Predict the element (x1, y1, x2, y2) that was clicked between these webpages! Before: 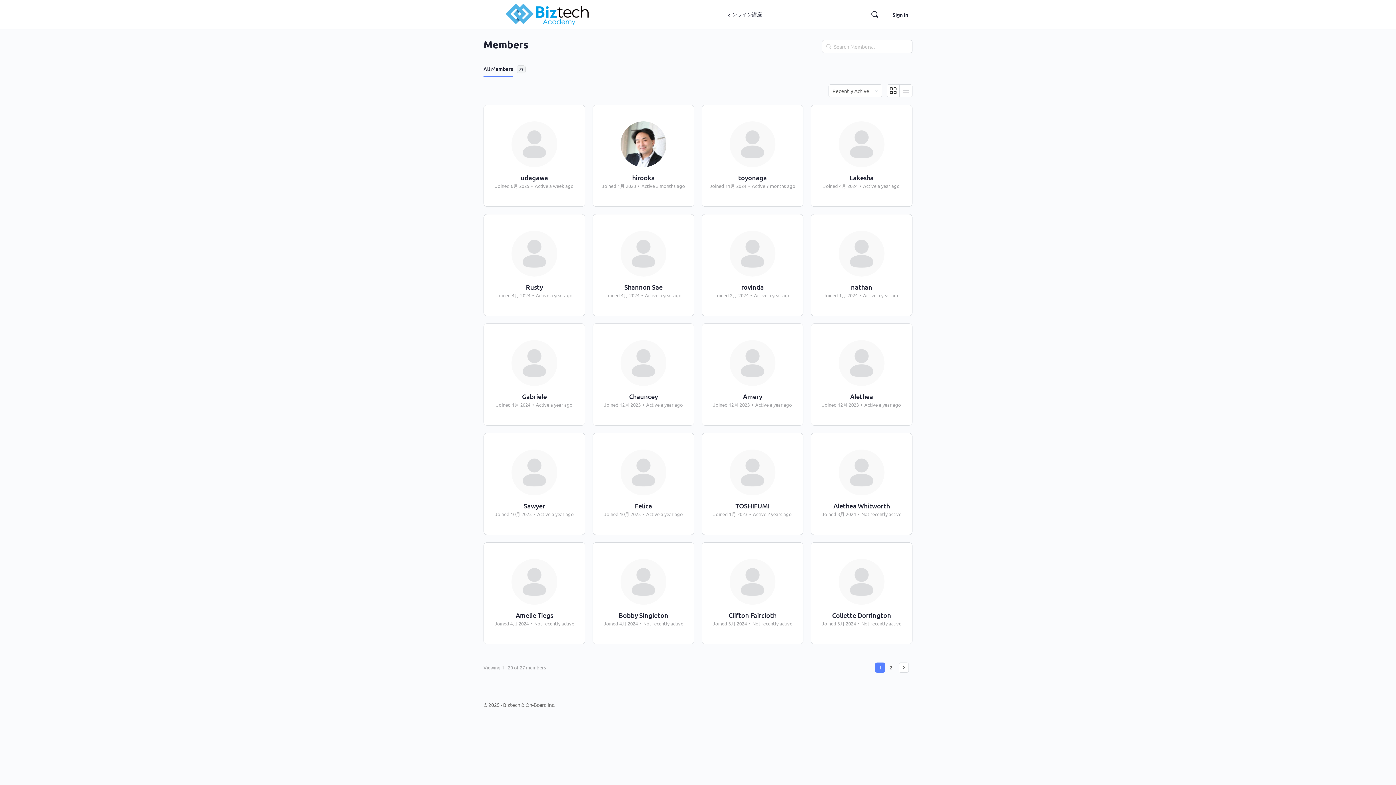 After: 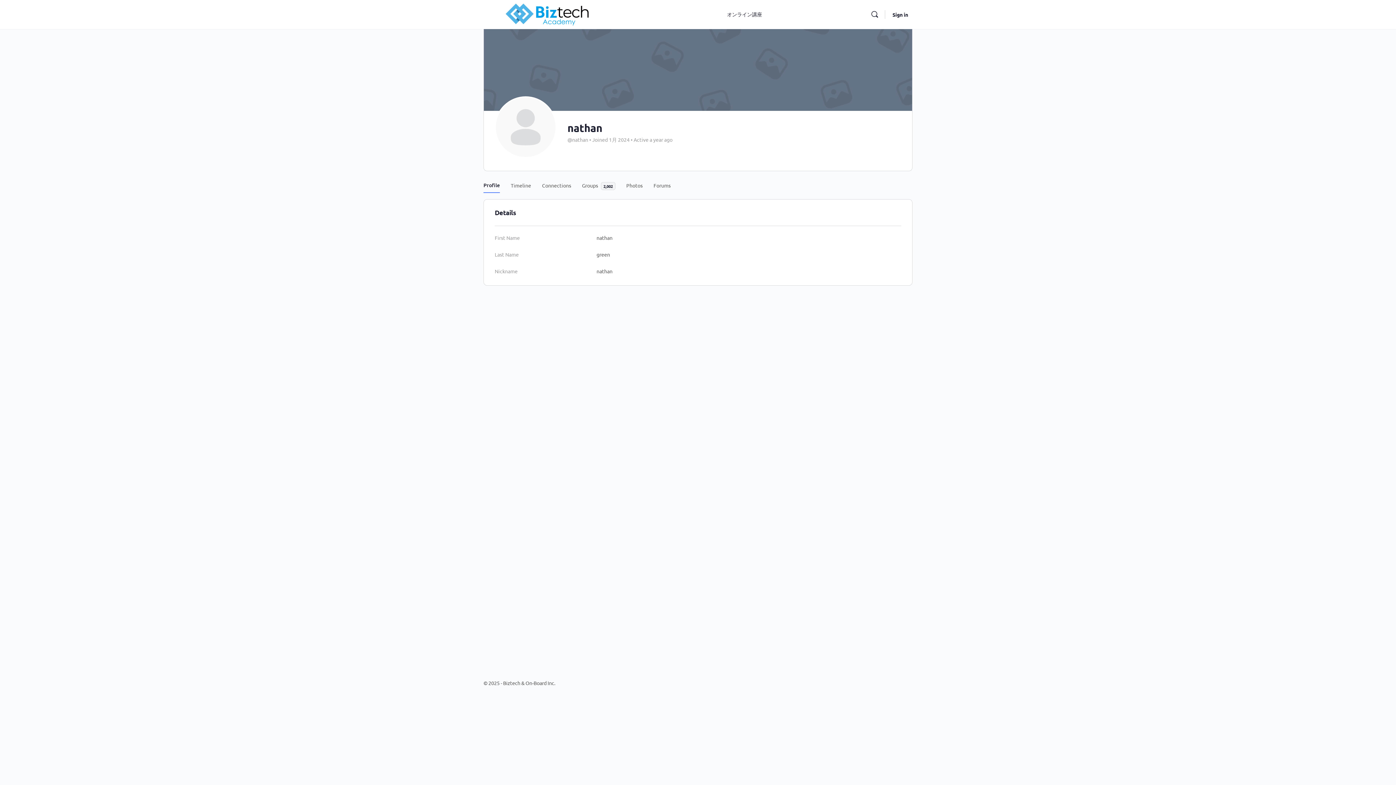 Action: bbox: (818, 283, 905, 290) label: nathan